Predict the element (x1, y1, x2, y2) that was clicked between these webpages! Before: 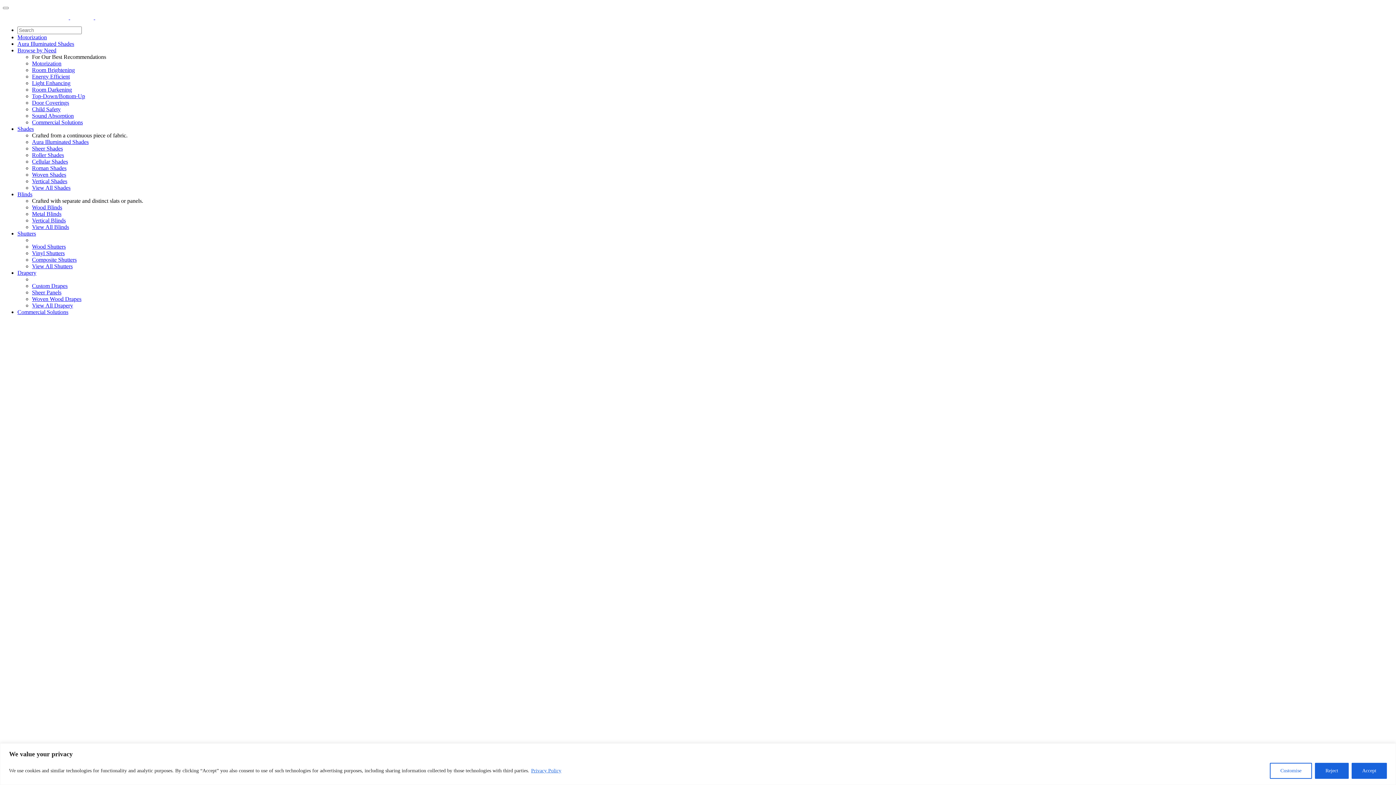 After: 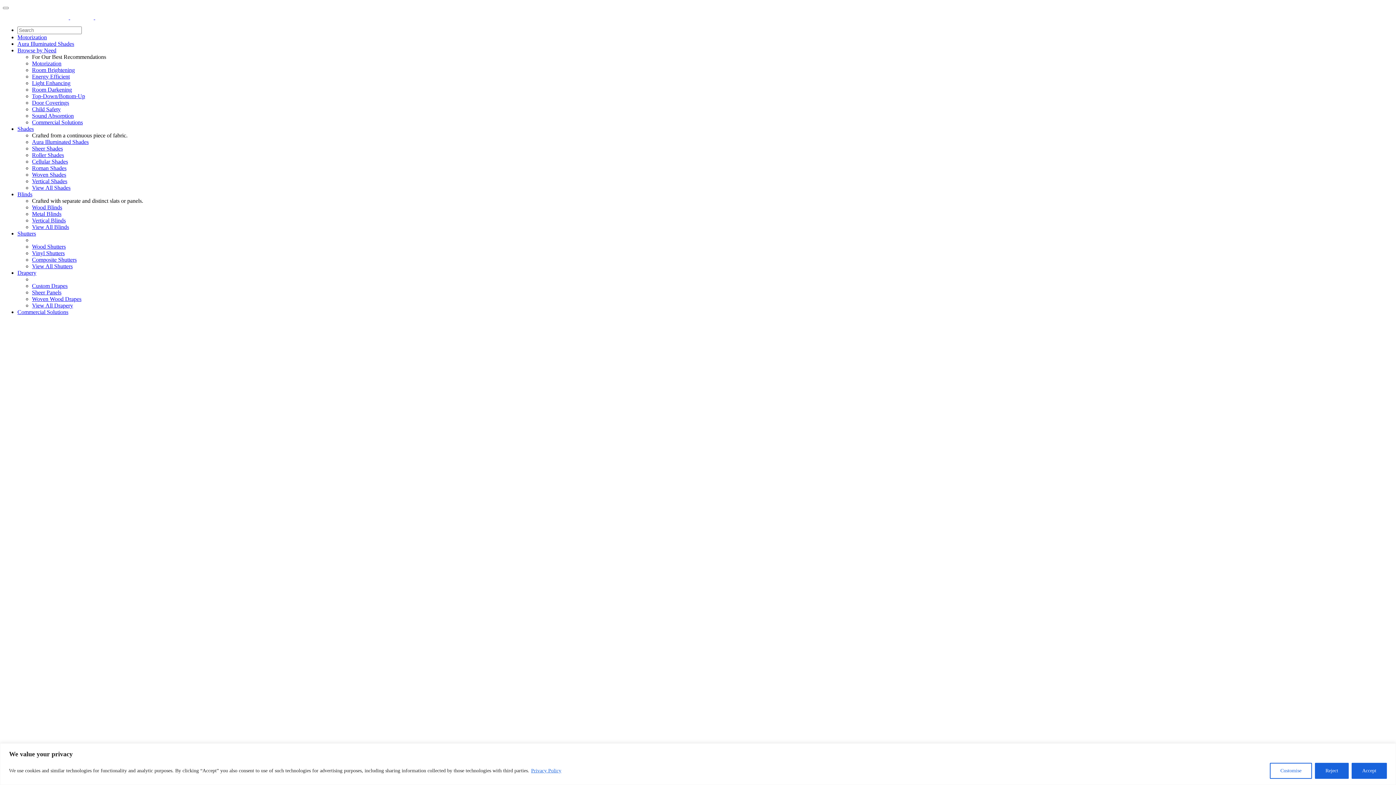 Action: bbox: (17, 34, 46, 40) label: Motorization